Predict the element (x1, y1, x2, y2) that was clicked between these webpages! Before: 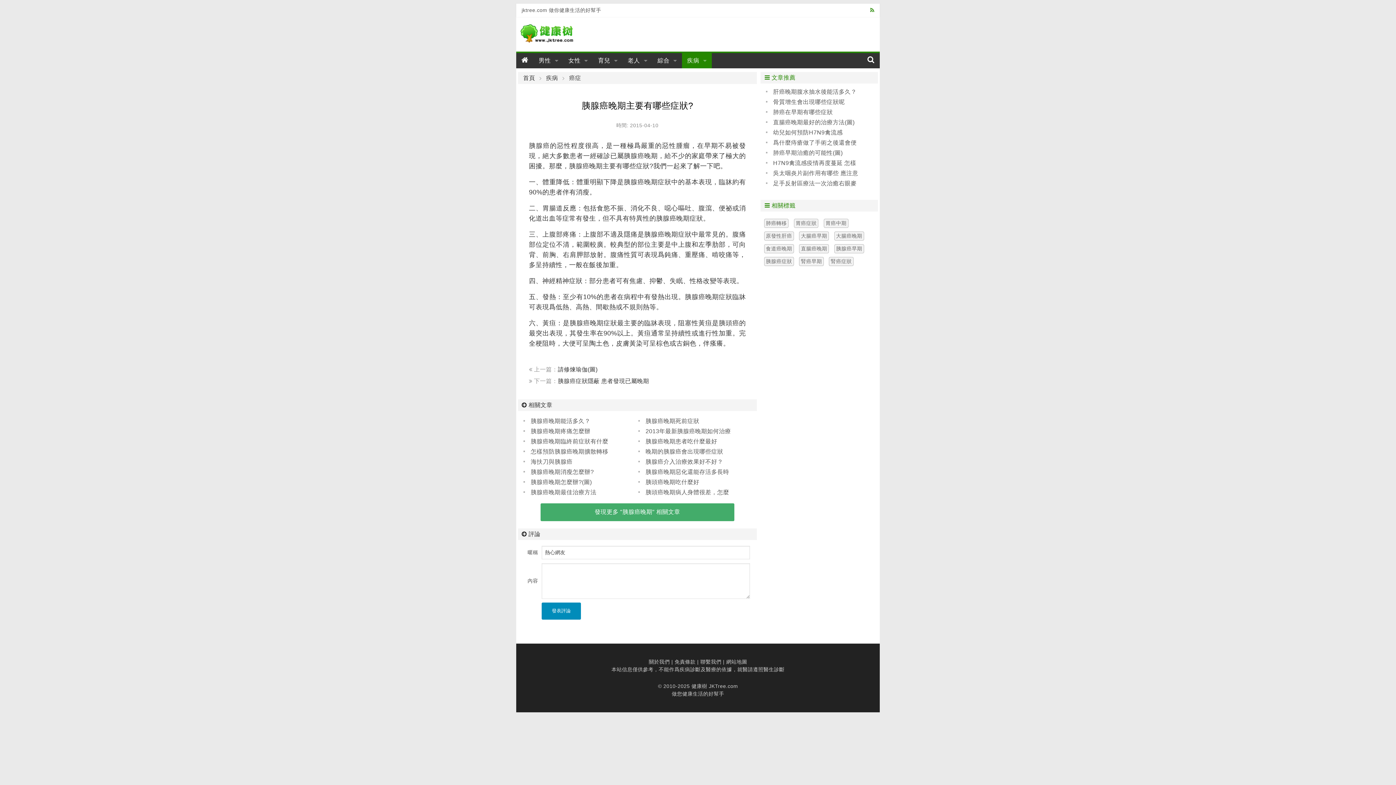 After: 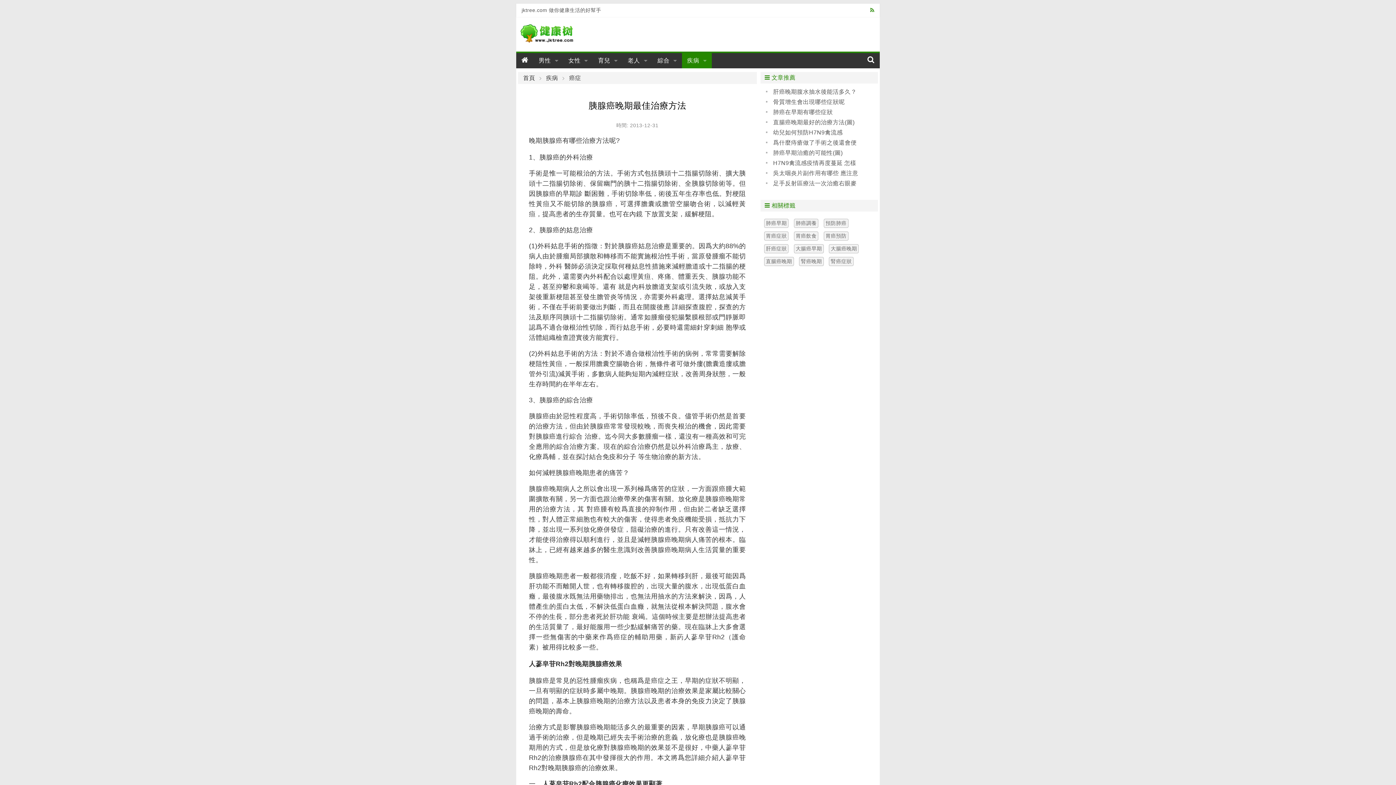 Action: bbox: (523, 488, 596, 497) label: 胰腺癌晚期最佳治療方法